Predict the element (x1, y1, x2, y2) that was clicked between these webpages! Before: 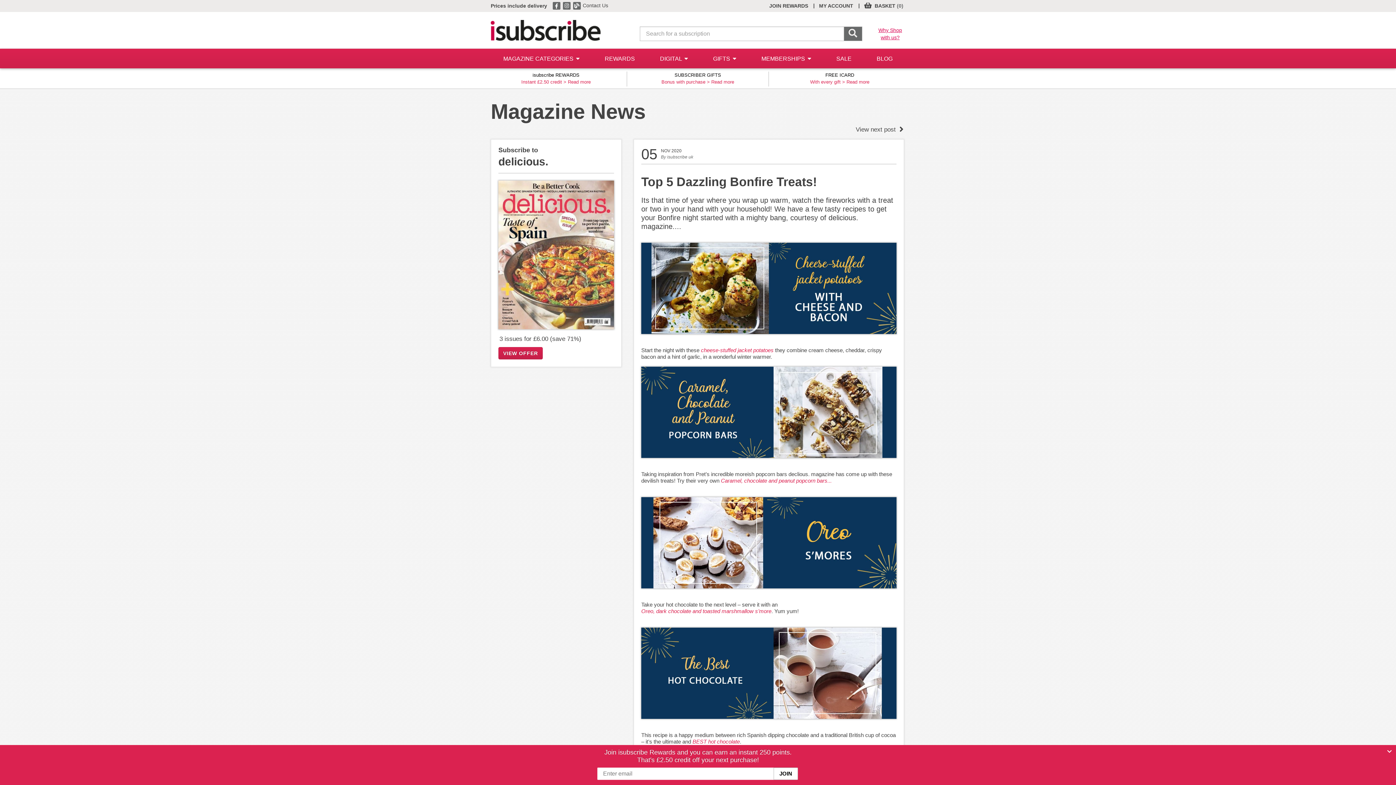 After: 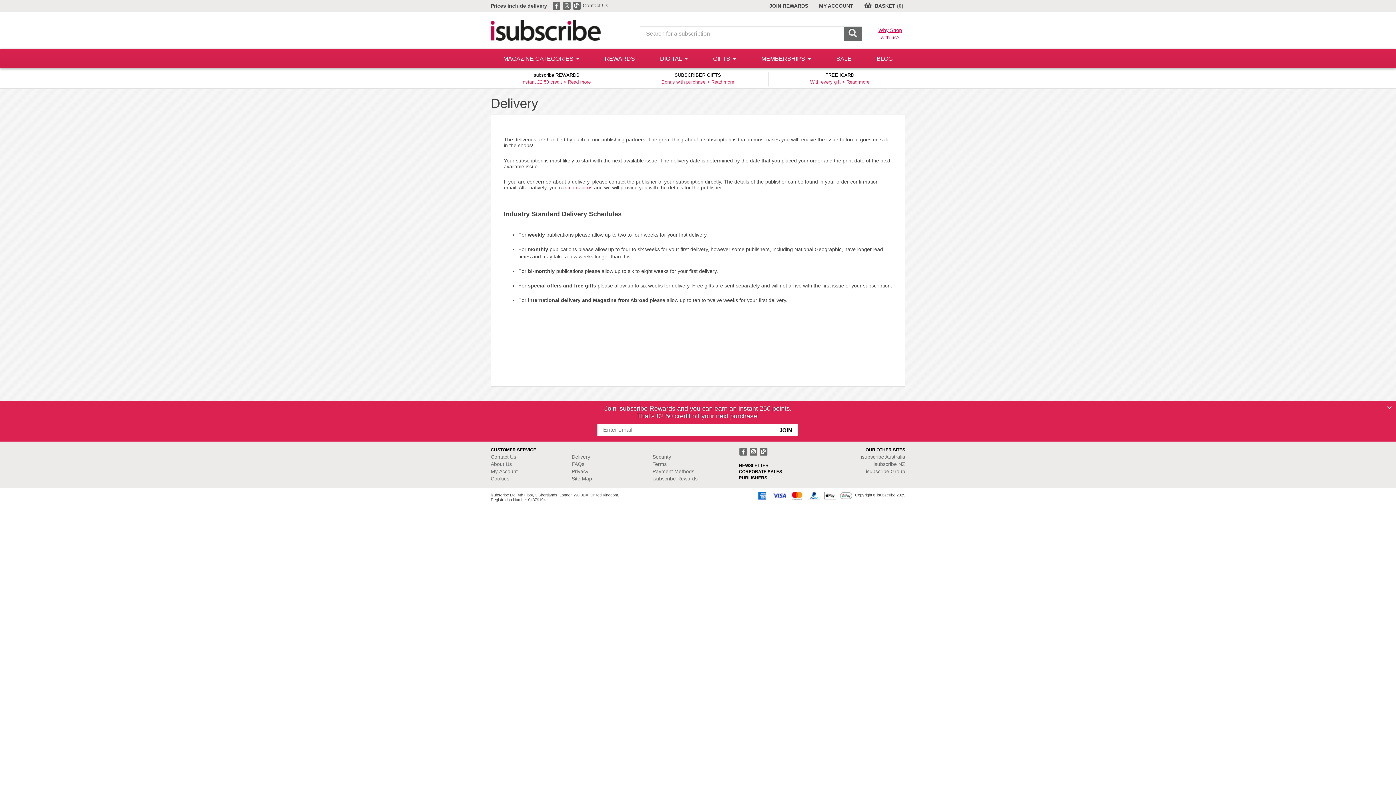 Action: bbox: (490, 2, 547, 8) label: Prices include delivery